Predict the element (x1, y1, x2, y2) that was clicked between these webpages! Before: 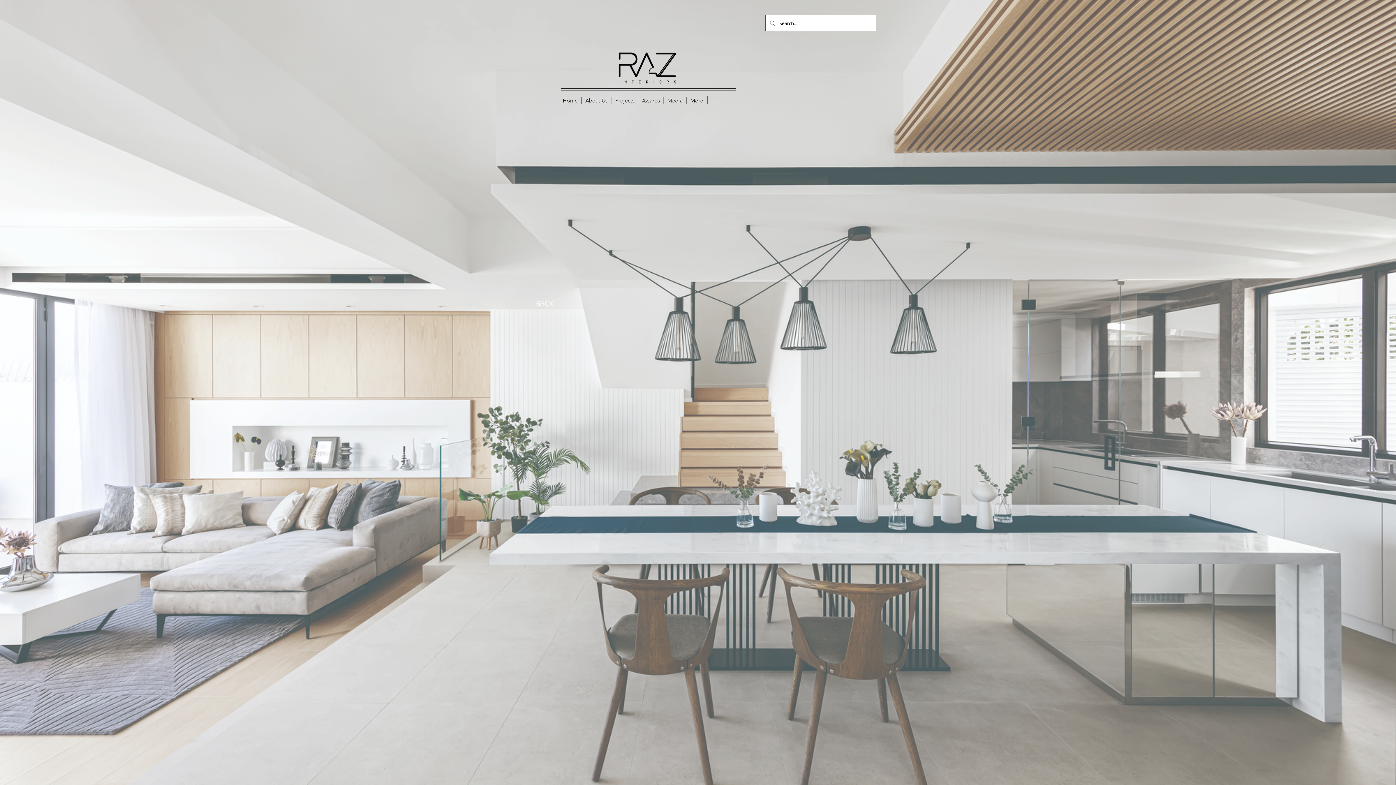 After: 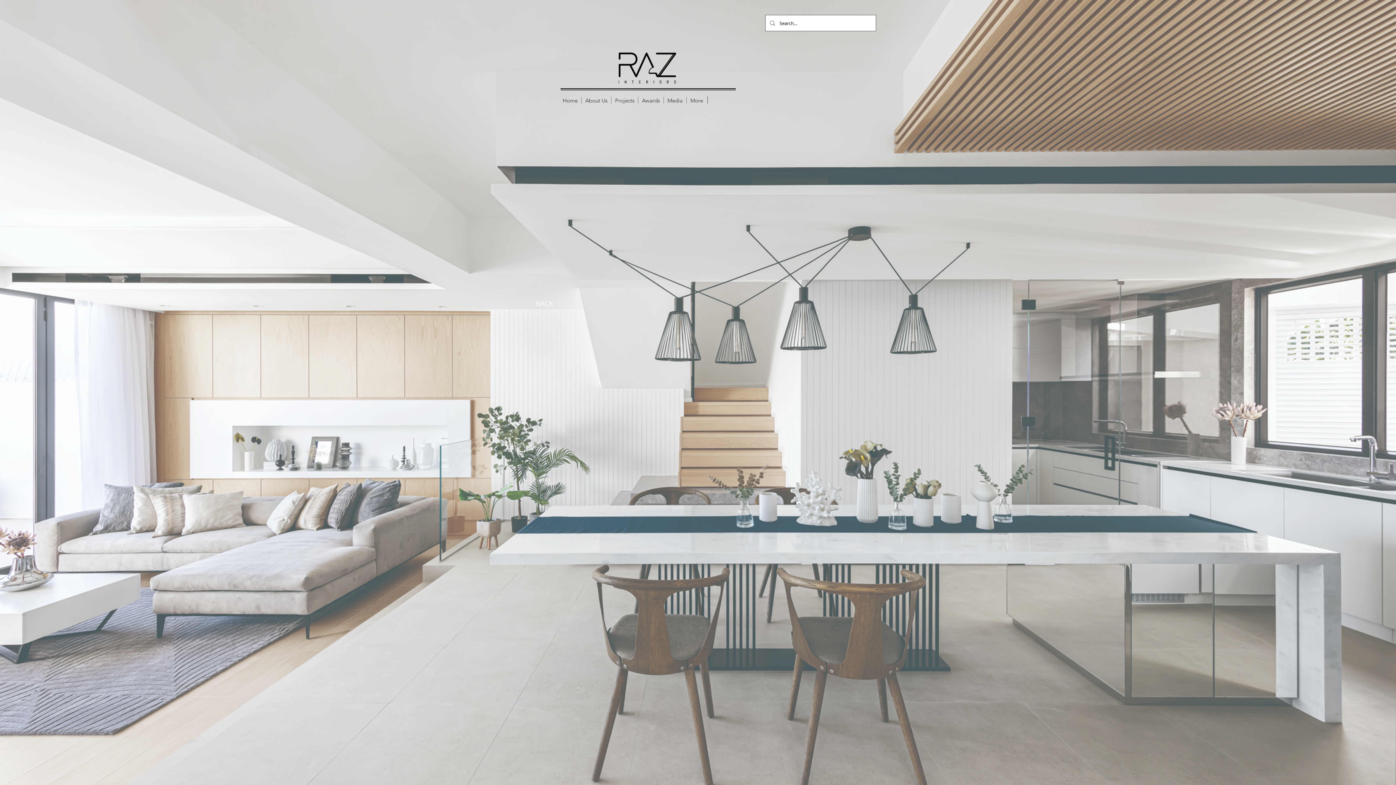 Action: label: Casa Marina bbox: (692, 113, 770, 196)